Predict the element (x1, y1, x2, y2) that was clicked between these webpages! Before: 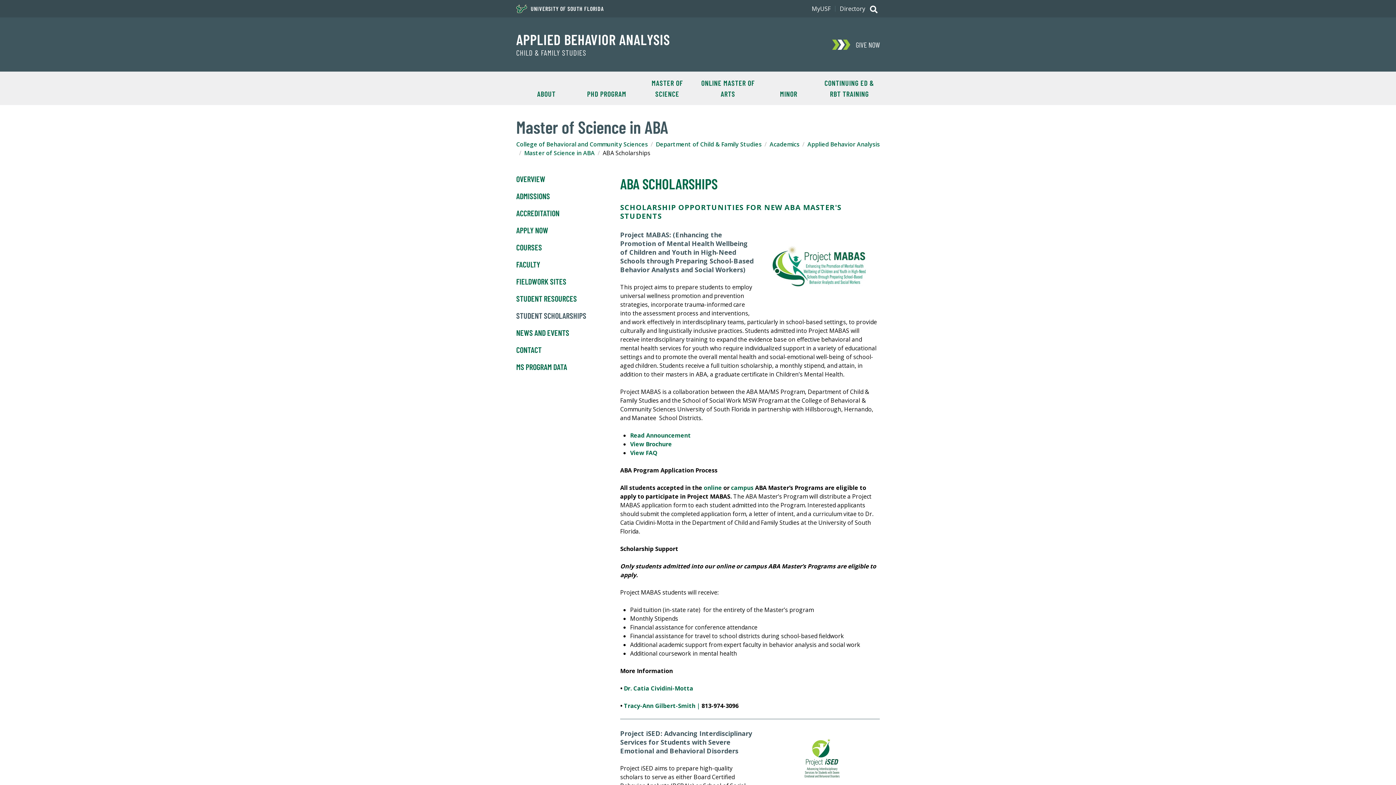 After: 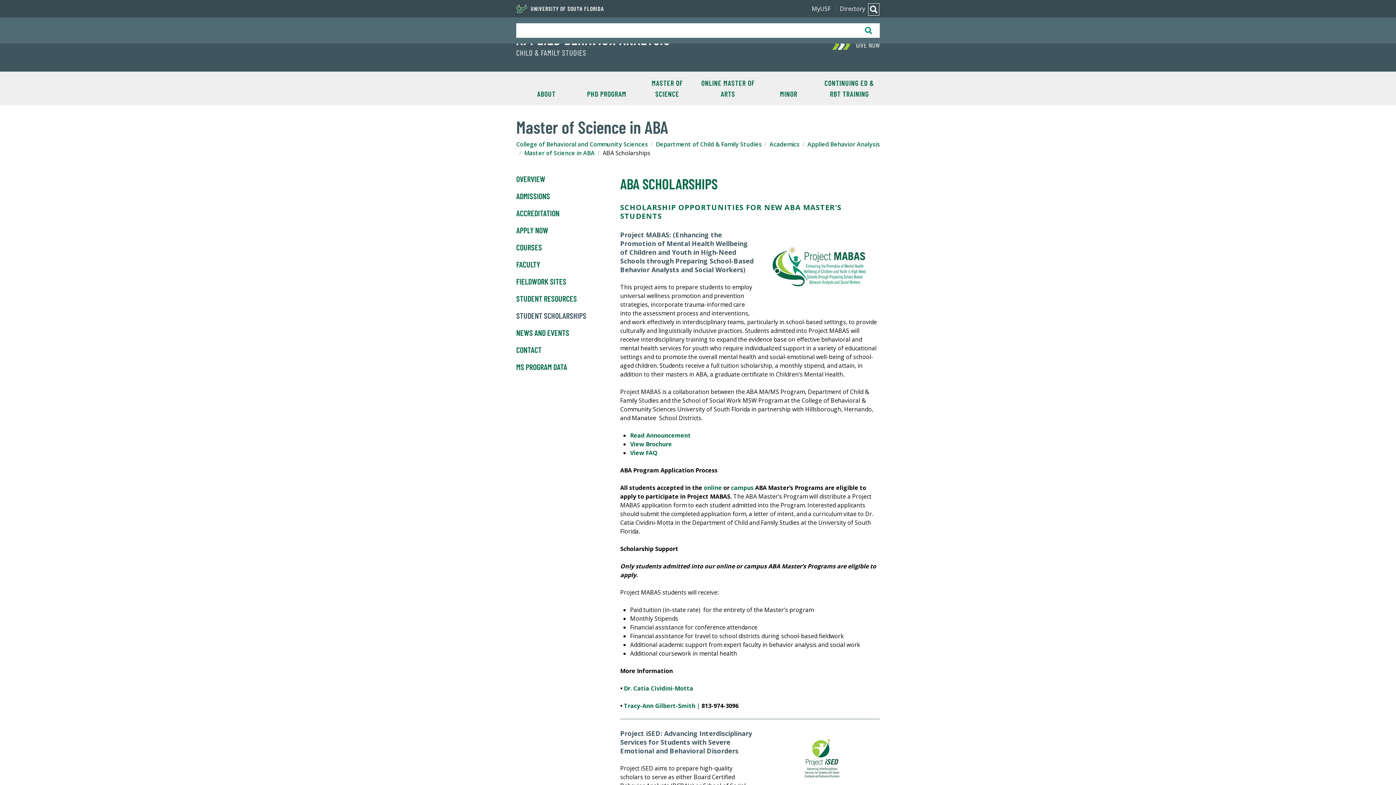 Action: label: SHOW
SEARCH bbox: (868, 4, 880, 16)